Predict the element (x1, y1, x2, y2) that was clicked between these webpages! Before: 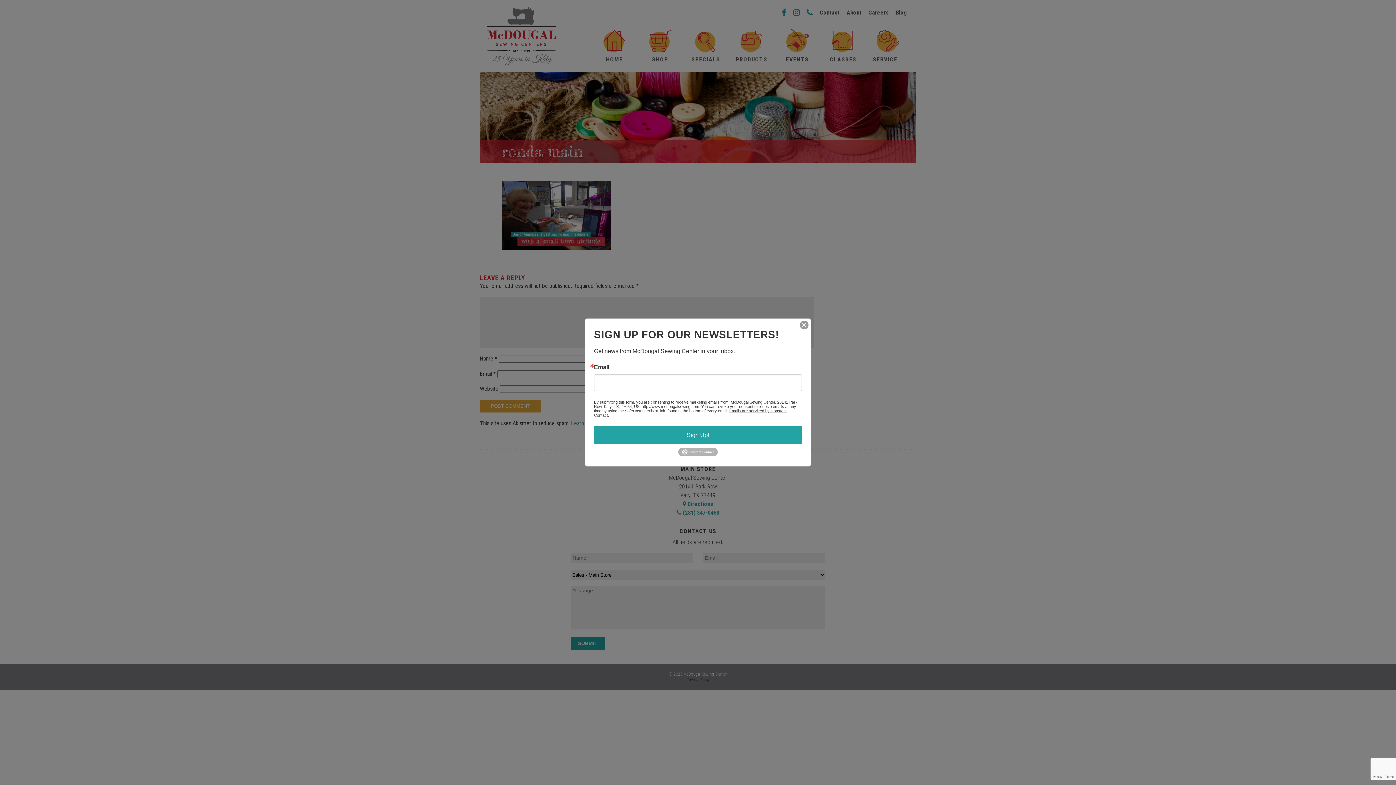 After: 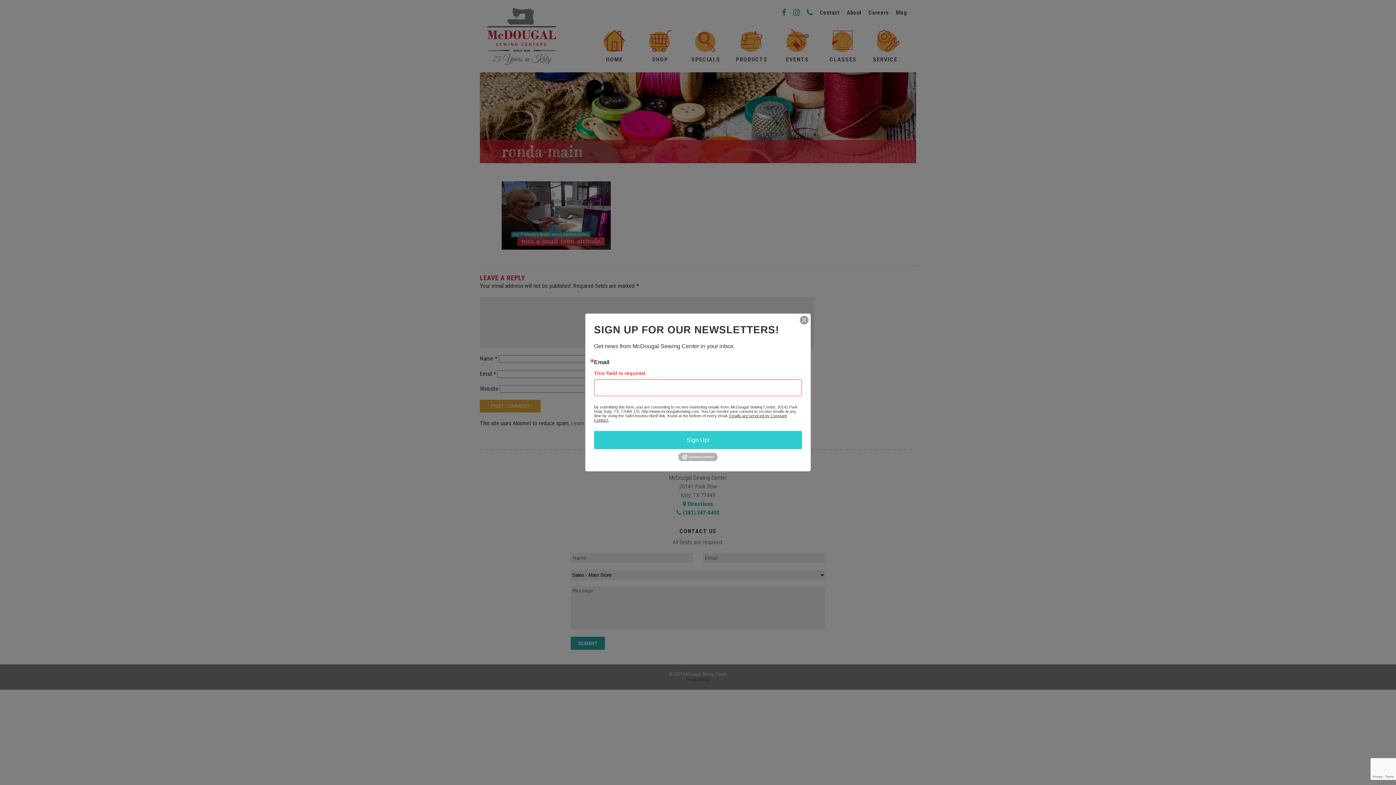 Action: label: Sign Up! bbox: (594, 426, 802, 444)